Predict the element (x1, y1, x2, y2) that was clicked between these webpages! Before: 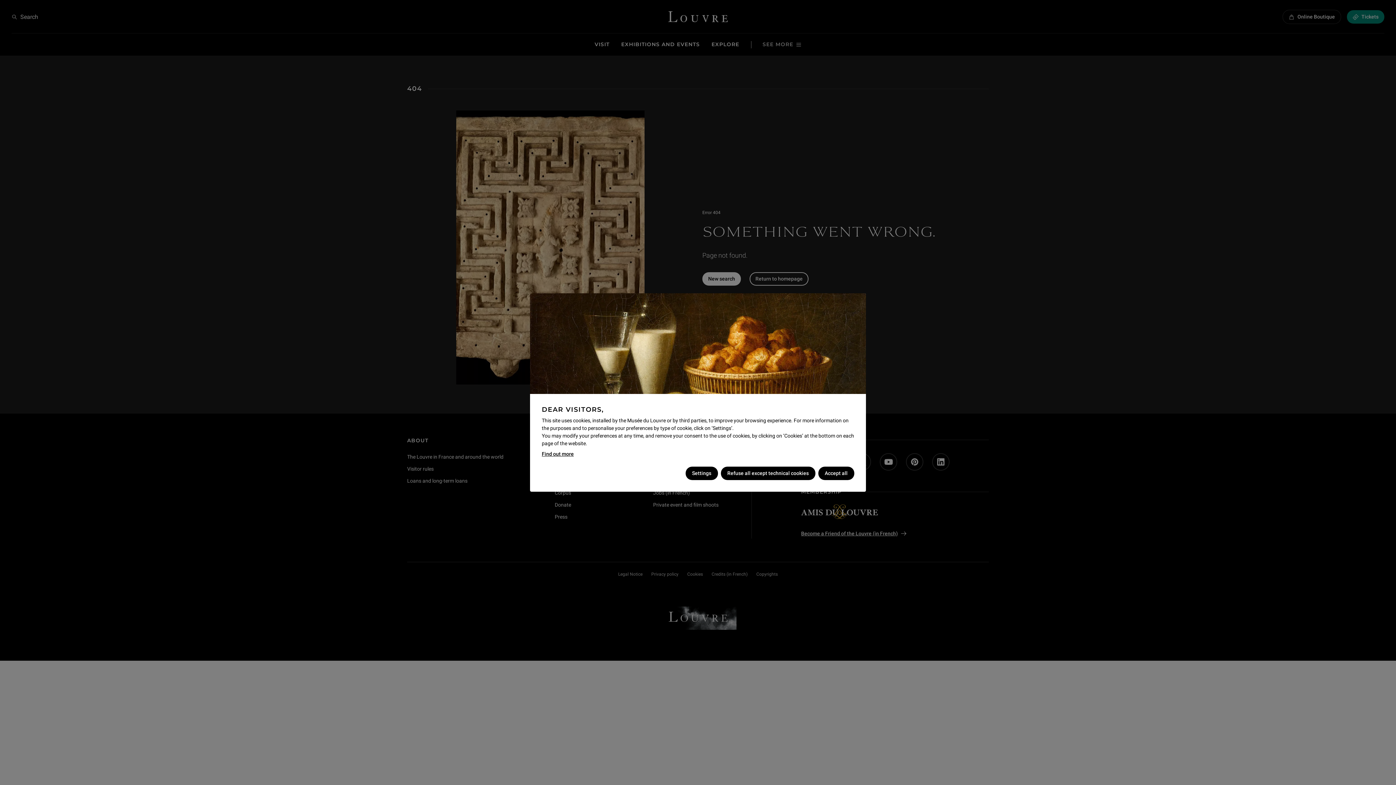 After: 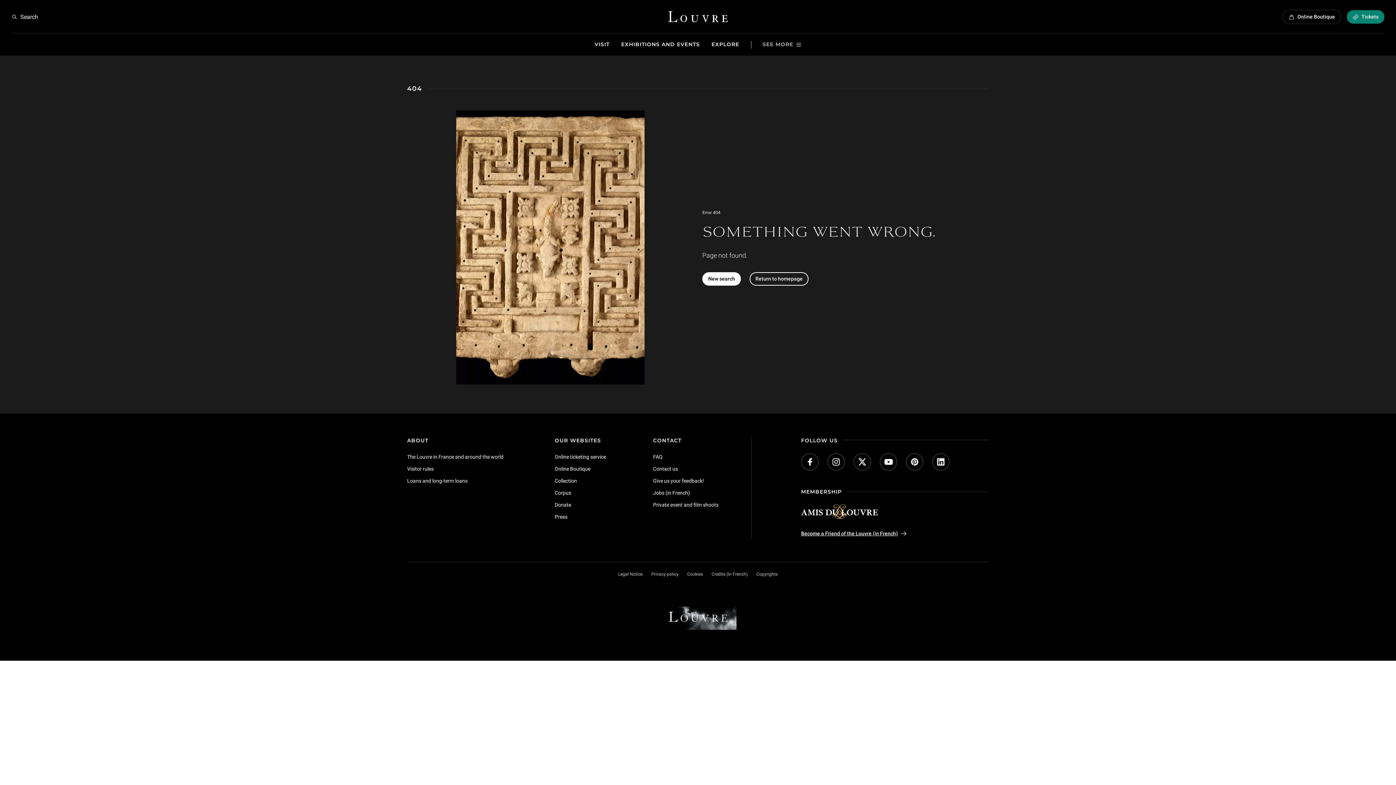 Action: bbox: (818, 466, 854, 480) label: Accept all